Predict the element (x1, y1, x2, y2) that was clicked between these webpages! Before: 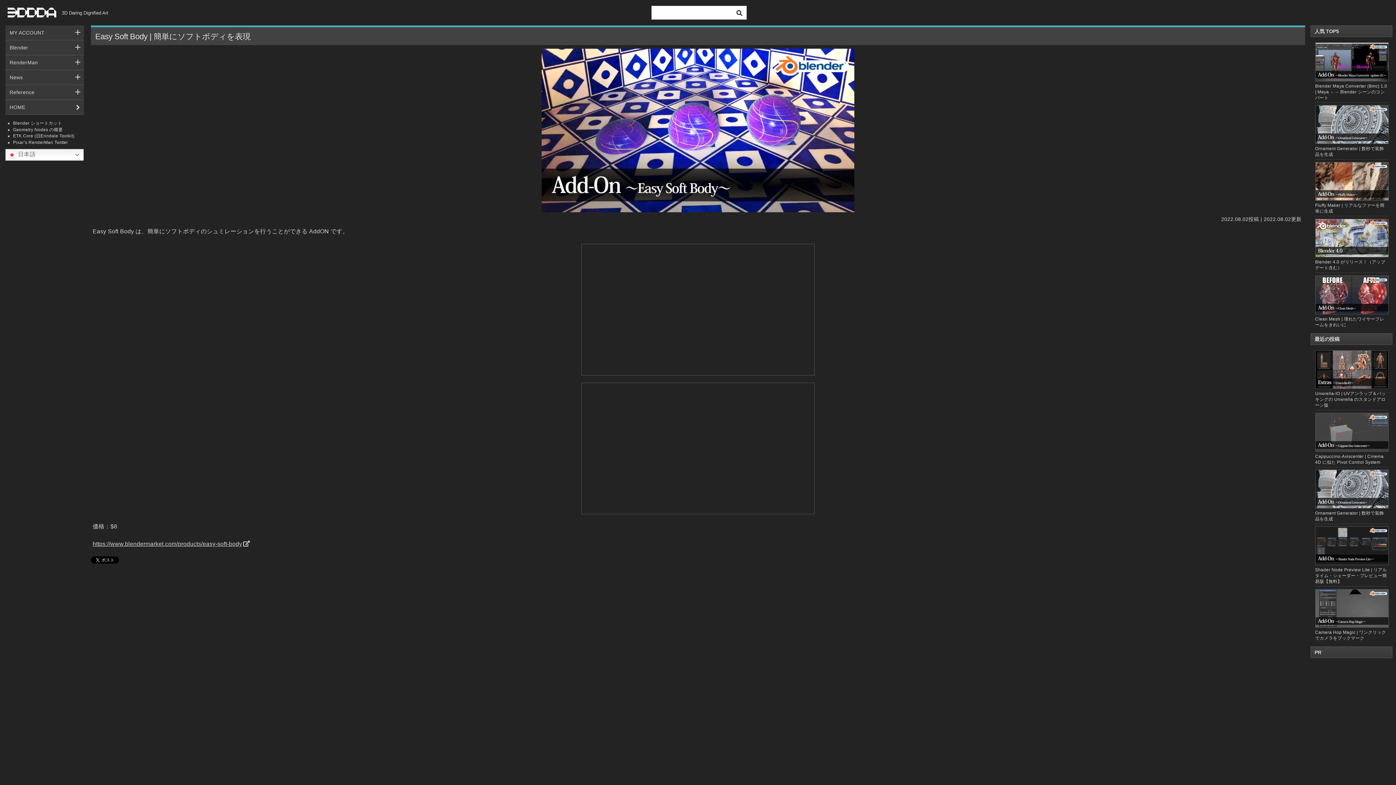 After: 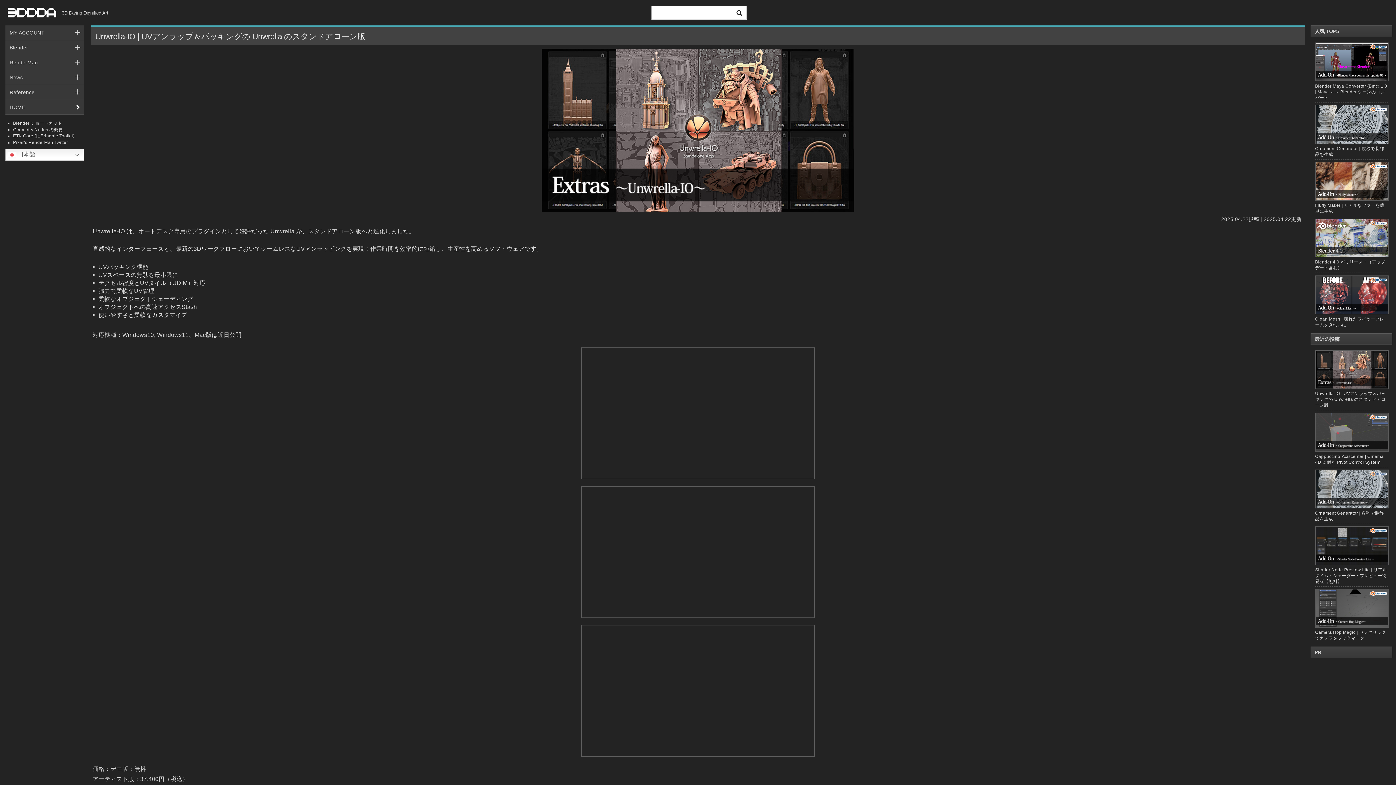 Action: label: Unwrella-IO | UVアンラップ＆パッキングの Unwrella のスタンドアローン版 bbox: (1315, 350, 1388, 408)